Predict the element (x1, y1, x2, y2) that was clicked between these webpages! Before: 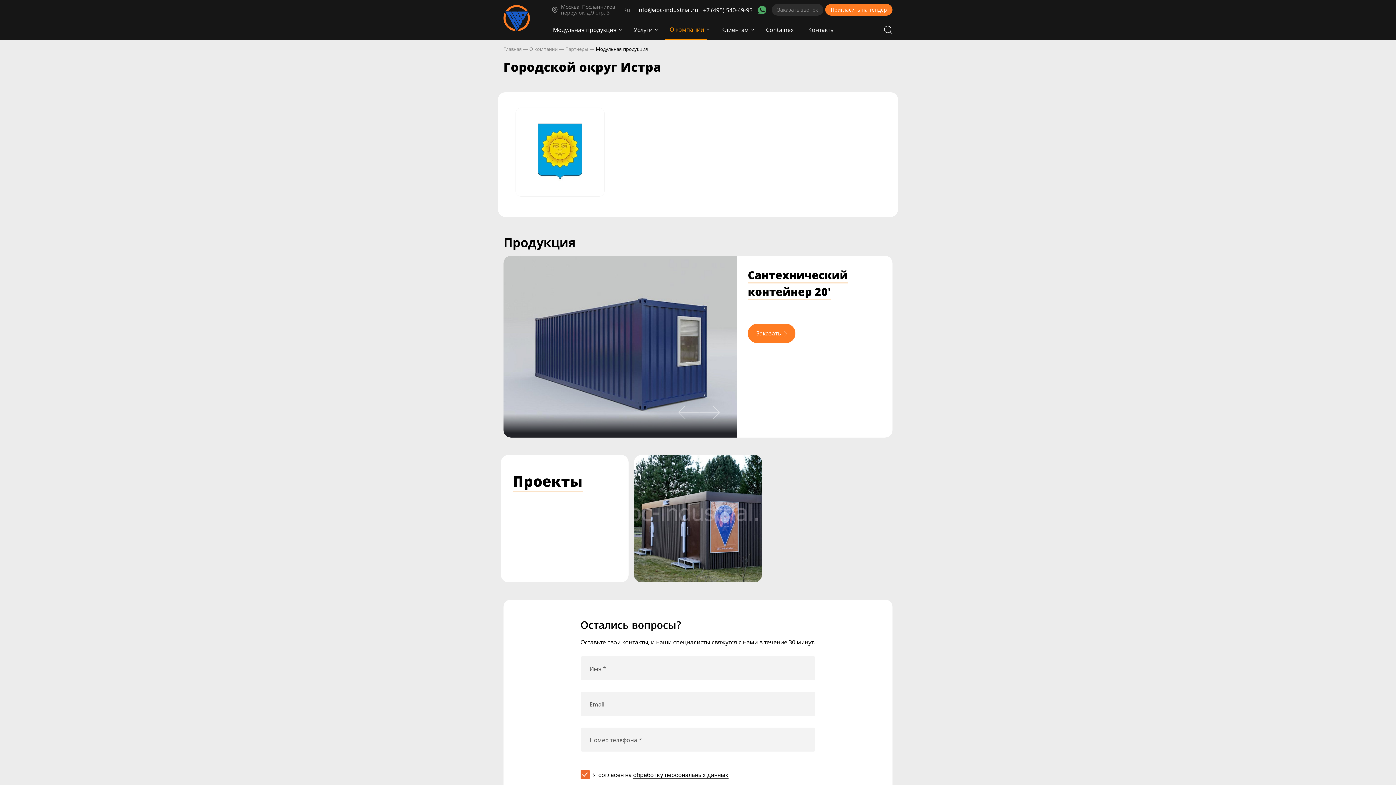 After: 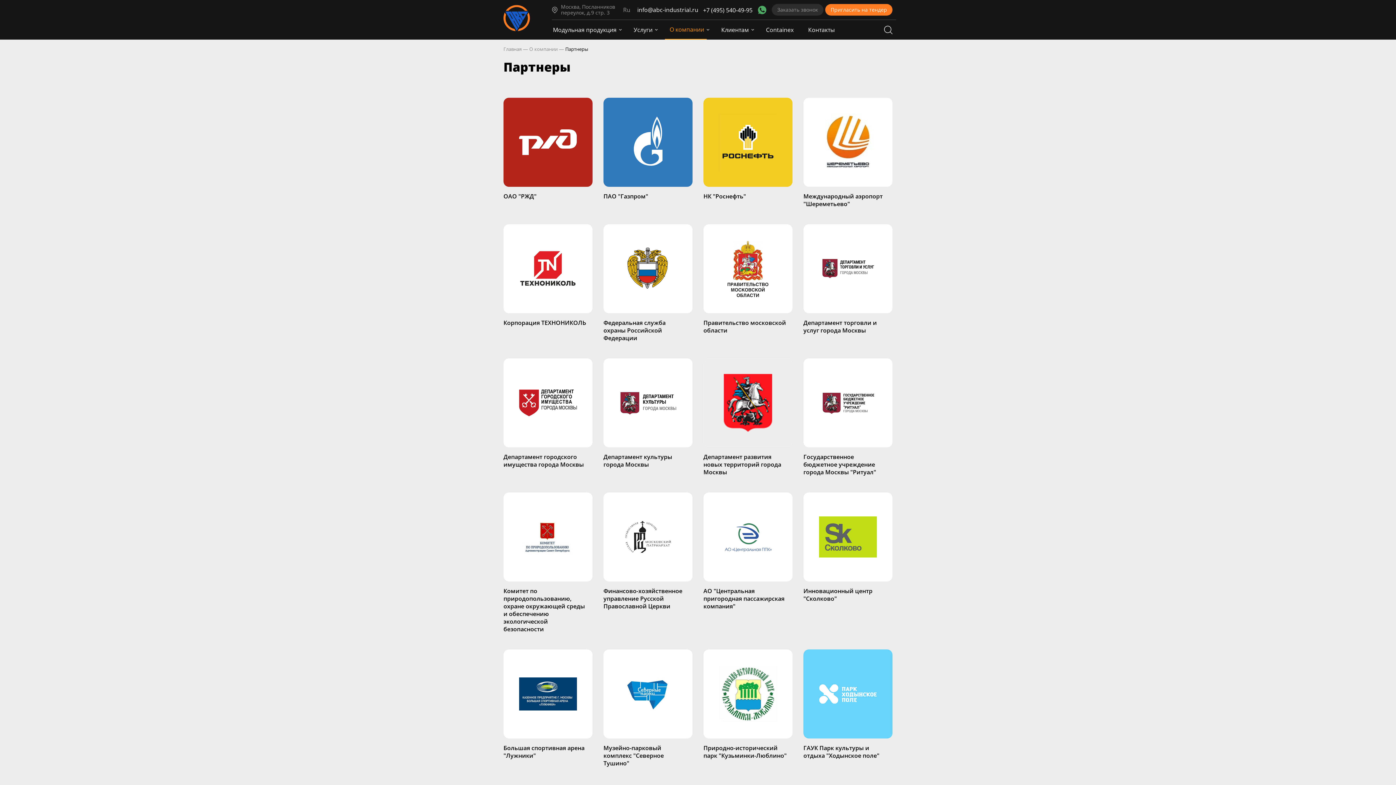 Action: label: Партнеры bbox: (565, 45, 596, 52)